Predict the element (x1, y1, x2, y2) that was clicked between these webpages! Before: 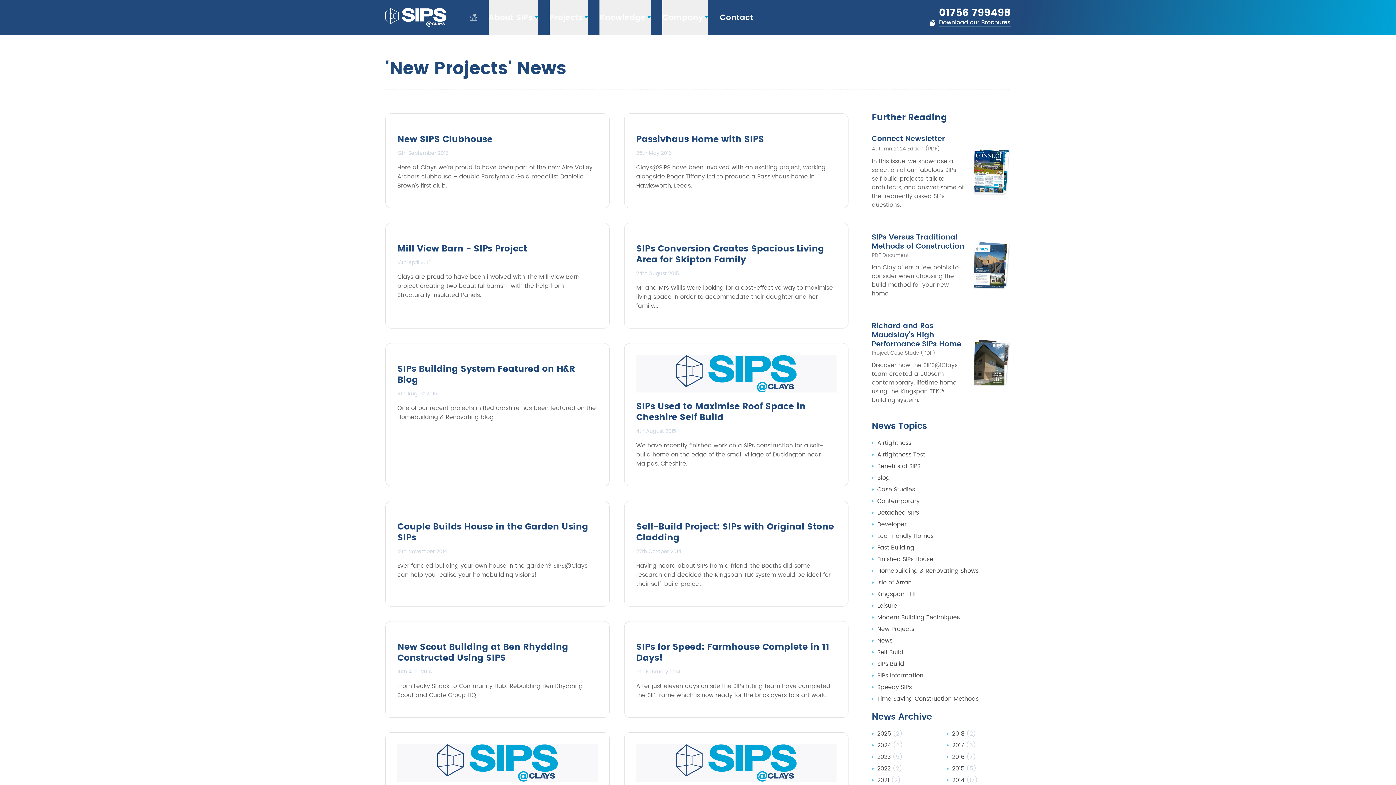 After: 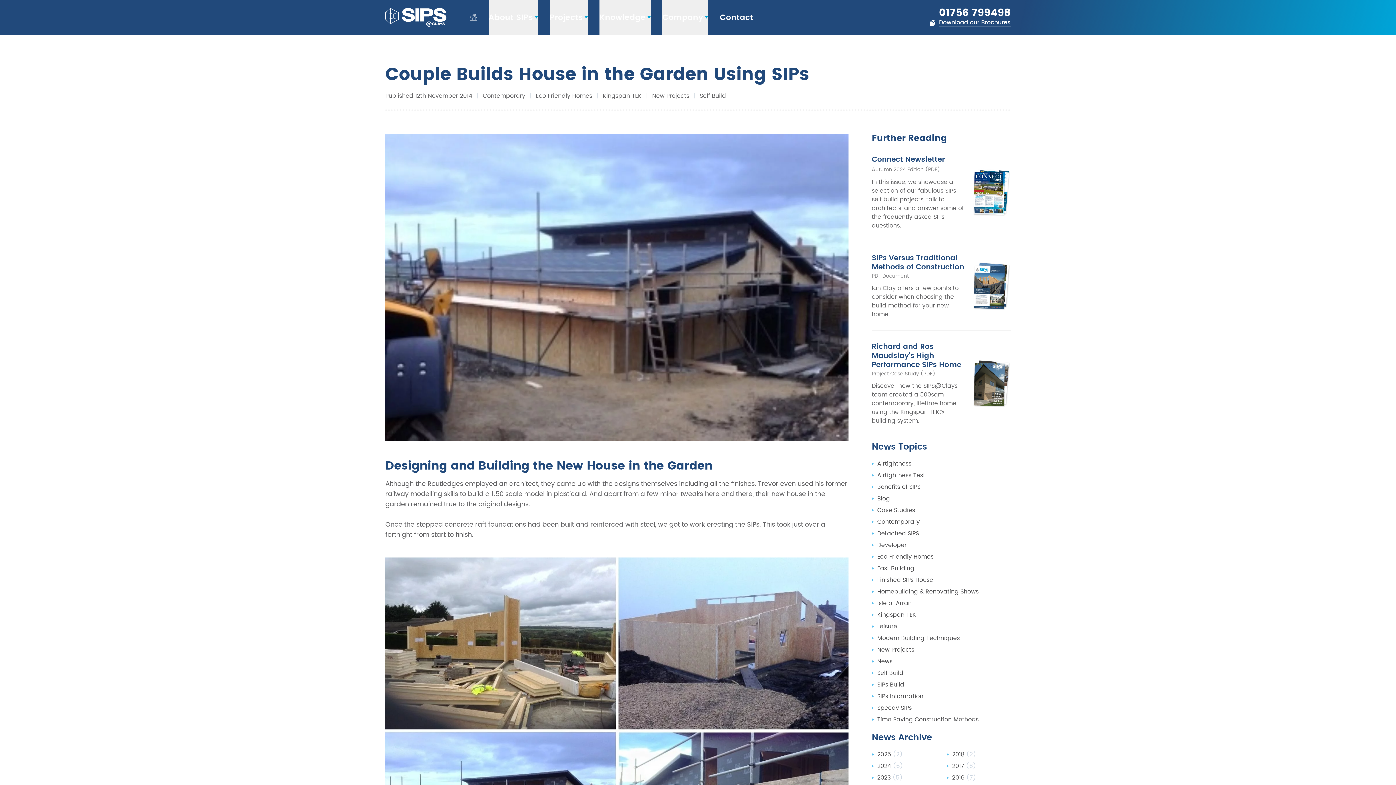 Action: label: Couple Builds House in the Garden Using SIPs
12th November 2014
Ever fancied building your own house in the garden? SIPS@Clays can help you realise your homebuilding visions! bbox: (385, 501, 609, 606)